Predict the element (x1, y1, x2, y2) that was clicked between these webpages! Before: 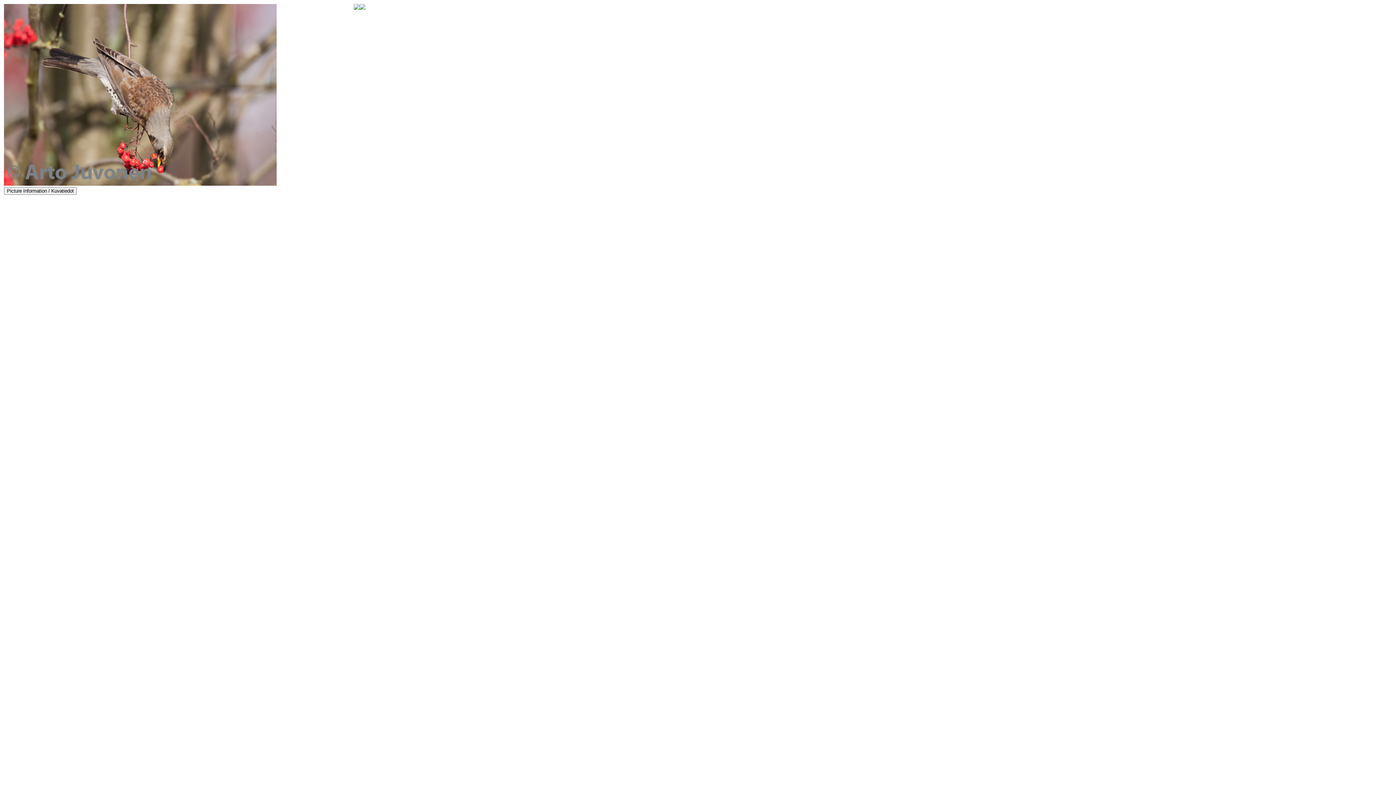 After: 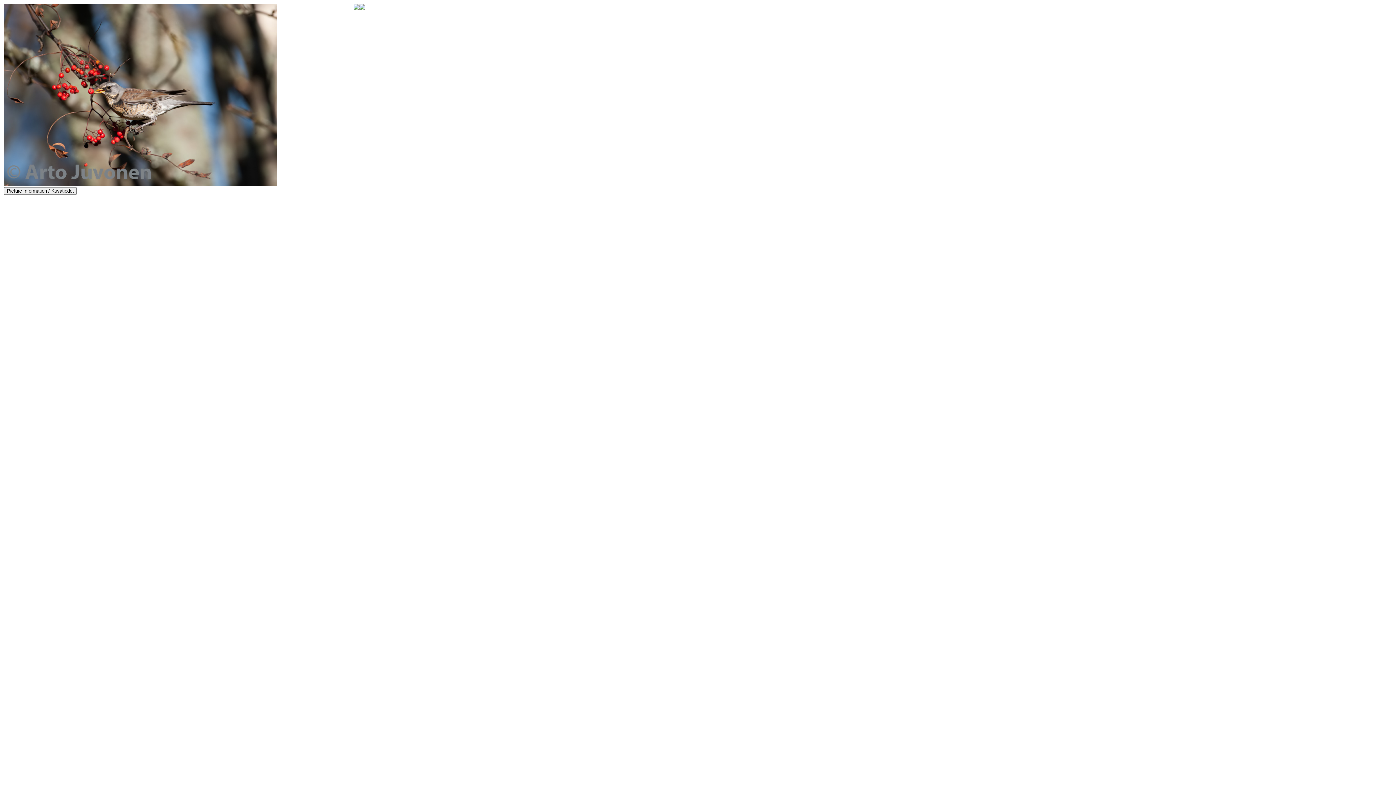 Action: bbox: (359, 4, 365, 10)